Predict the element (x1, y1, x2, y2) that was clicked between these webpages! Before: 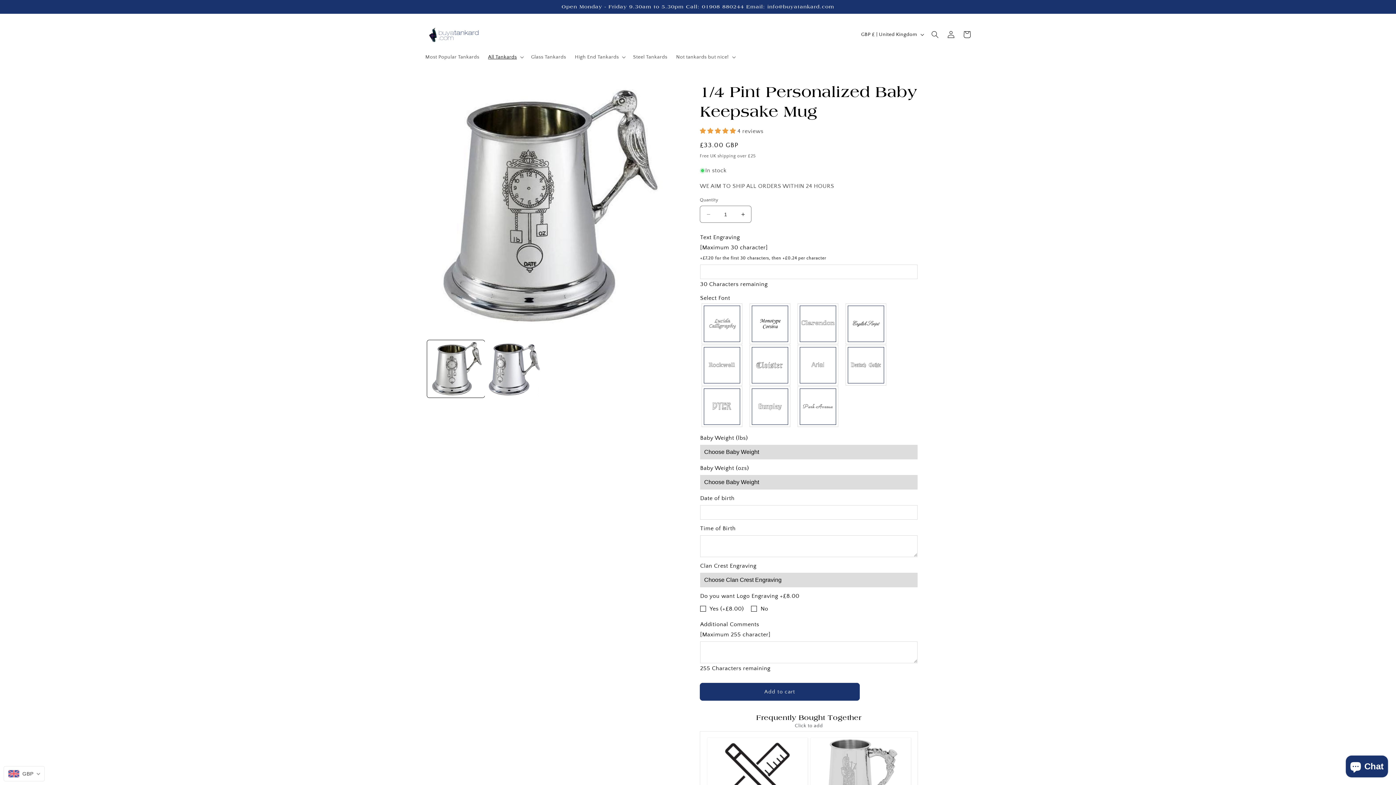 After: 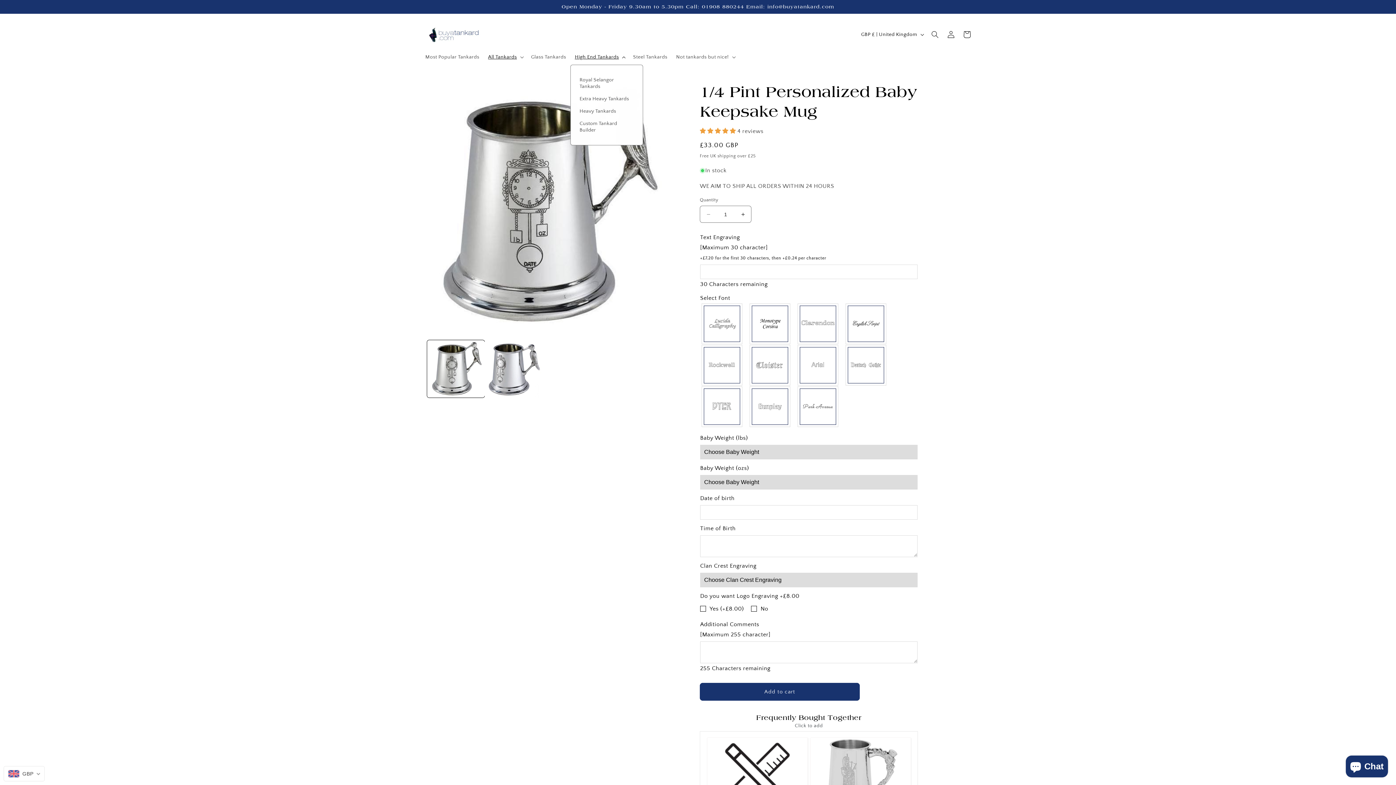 Action: bbox: (570, 49, 628, 64) label: High End Tankards